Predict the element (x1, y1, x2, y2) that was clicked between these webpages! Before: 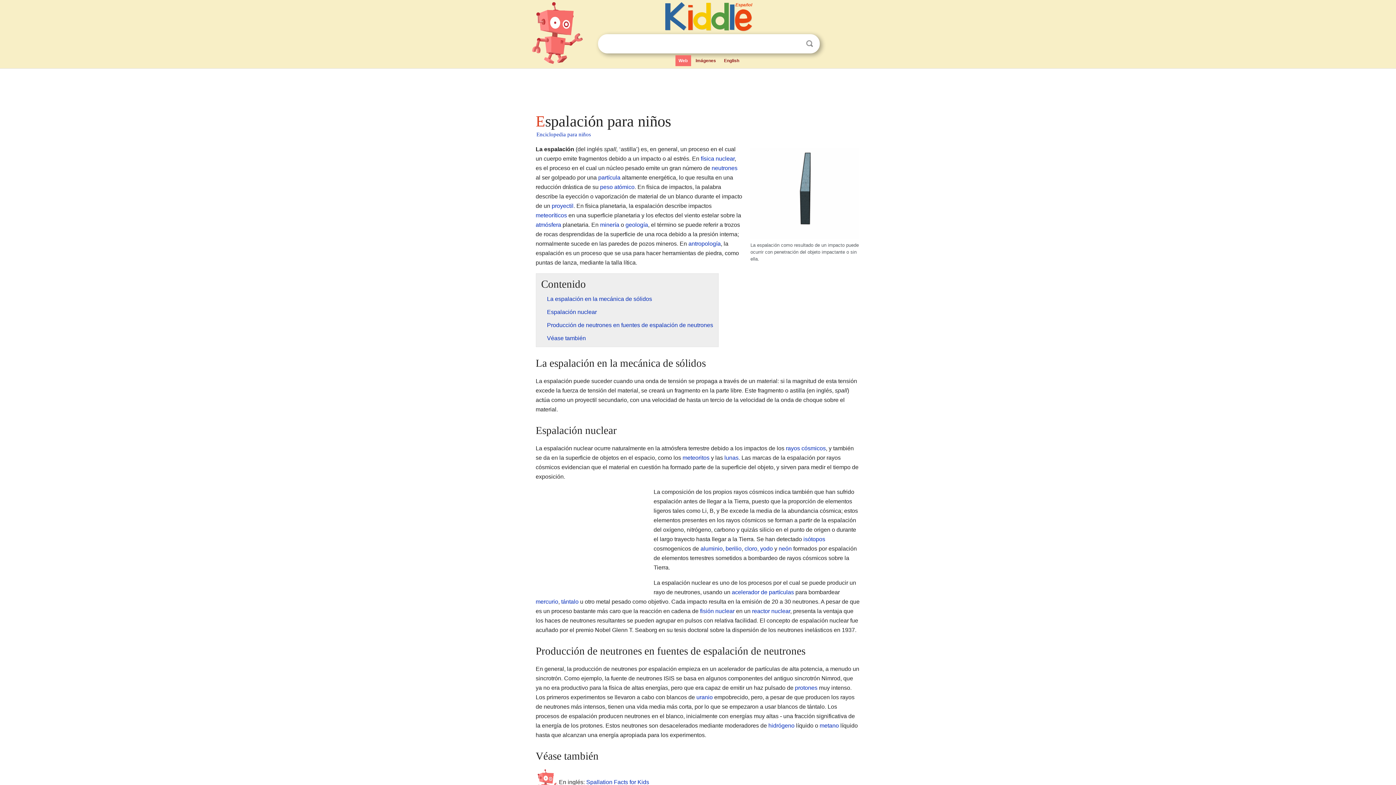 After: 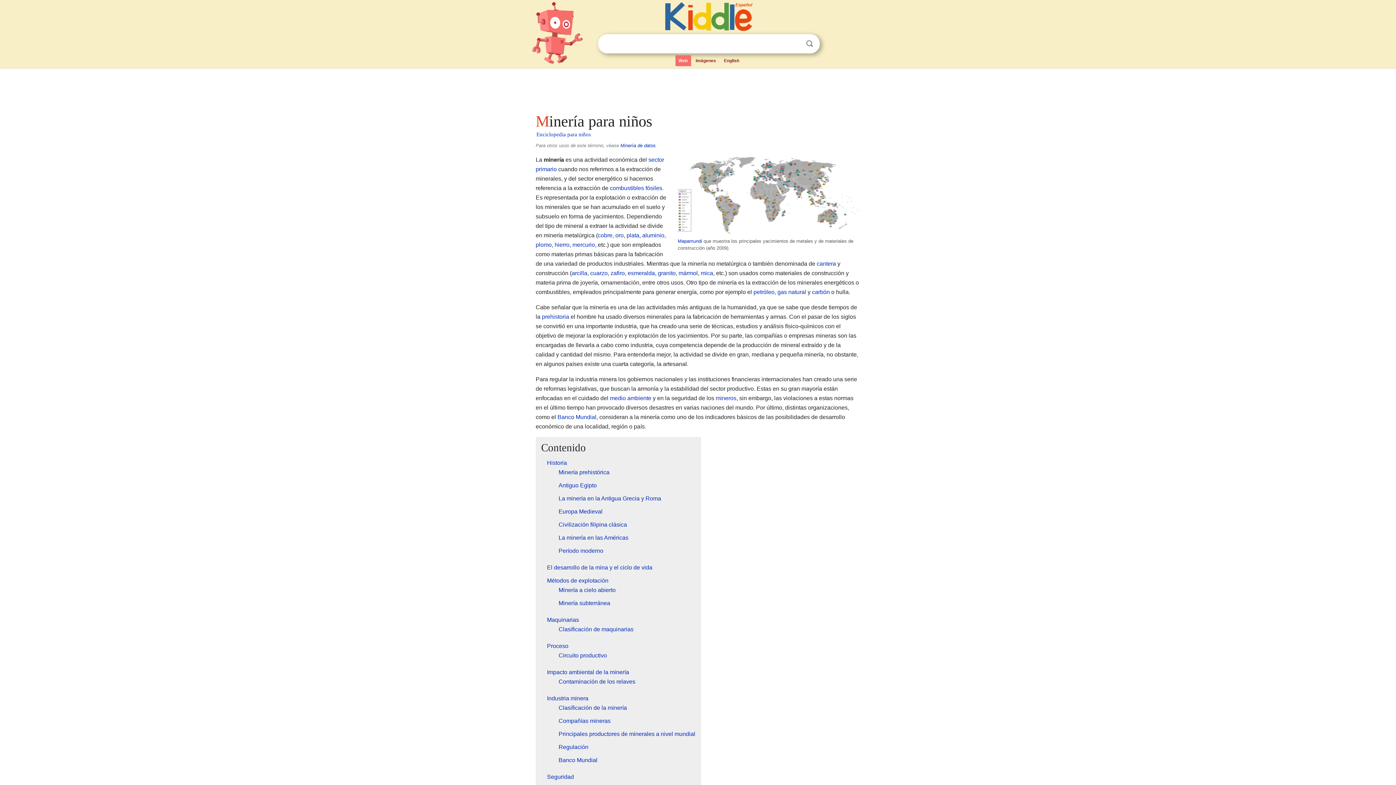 Action: label: minería bbox: (600, 221, 619, 228)